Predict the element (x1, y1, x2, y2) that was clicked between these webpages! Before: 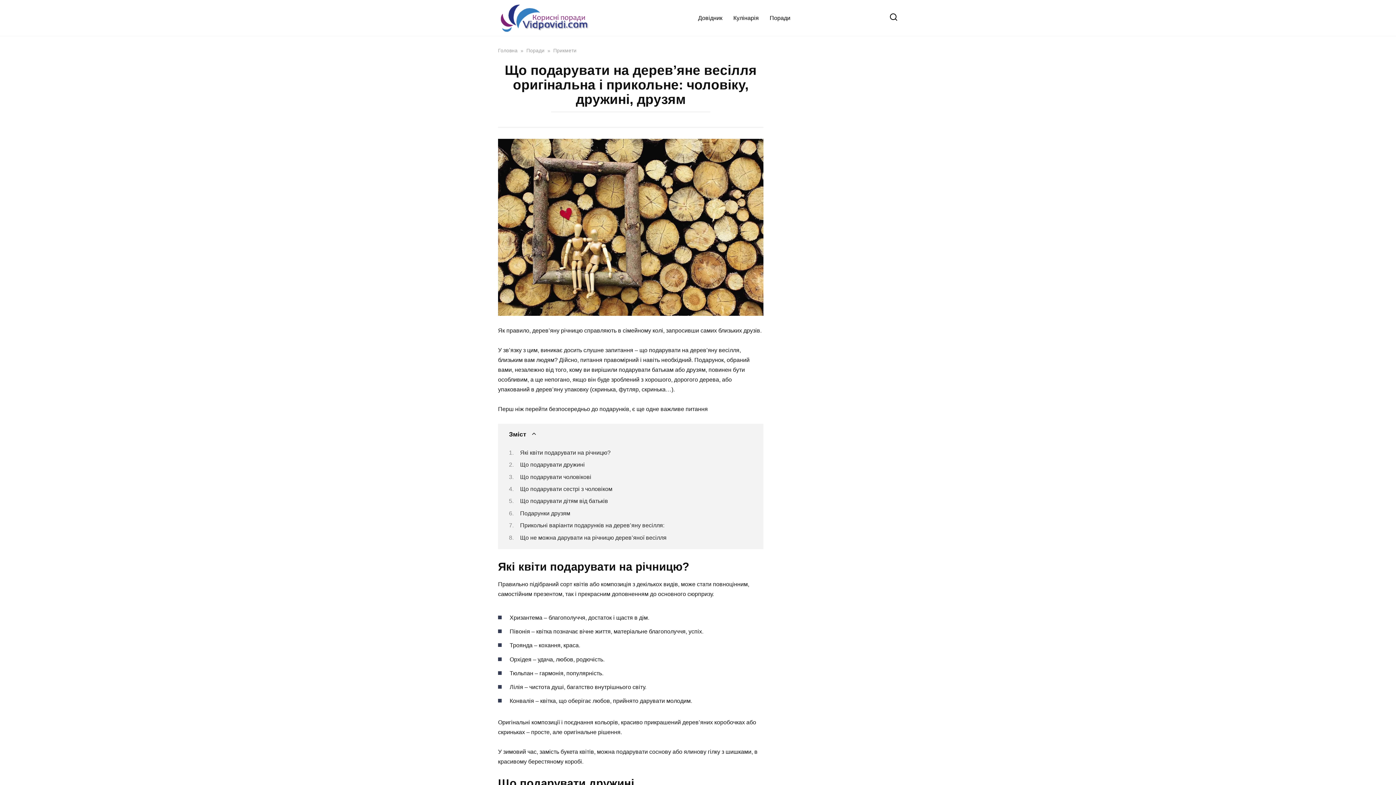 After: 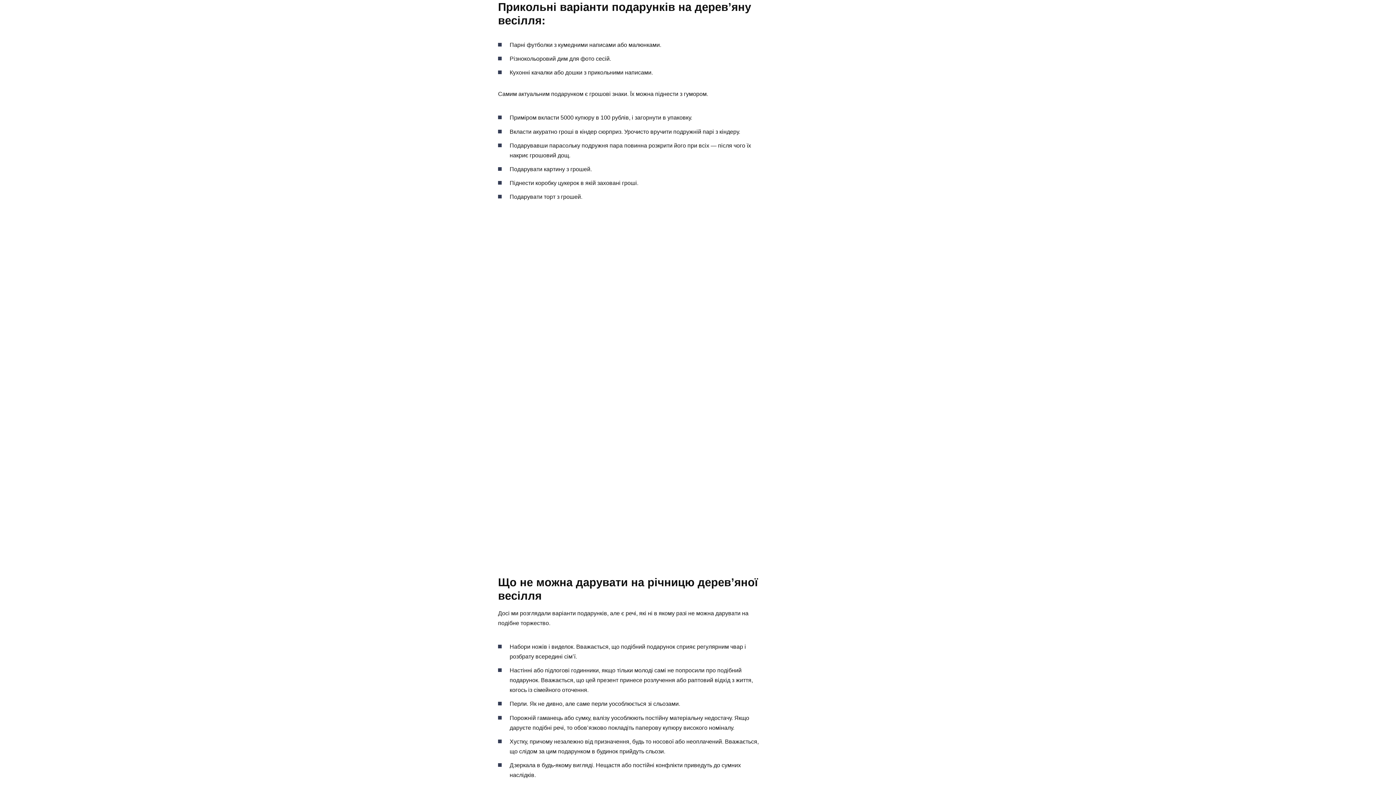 Action: label: Прикольні варіанти подарунків на дерев’яну весілля: bbox: (520, 522, 664, 528)